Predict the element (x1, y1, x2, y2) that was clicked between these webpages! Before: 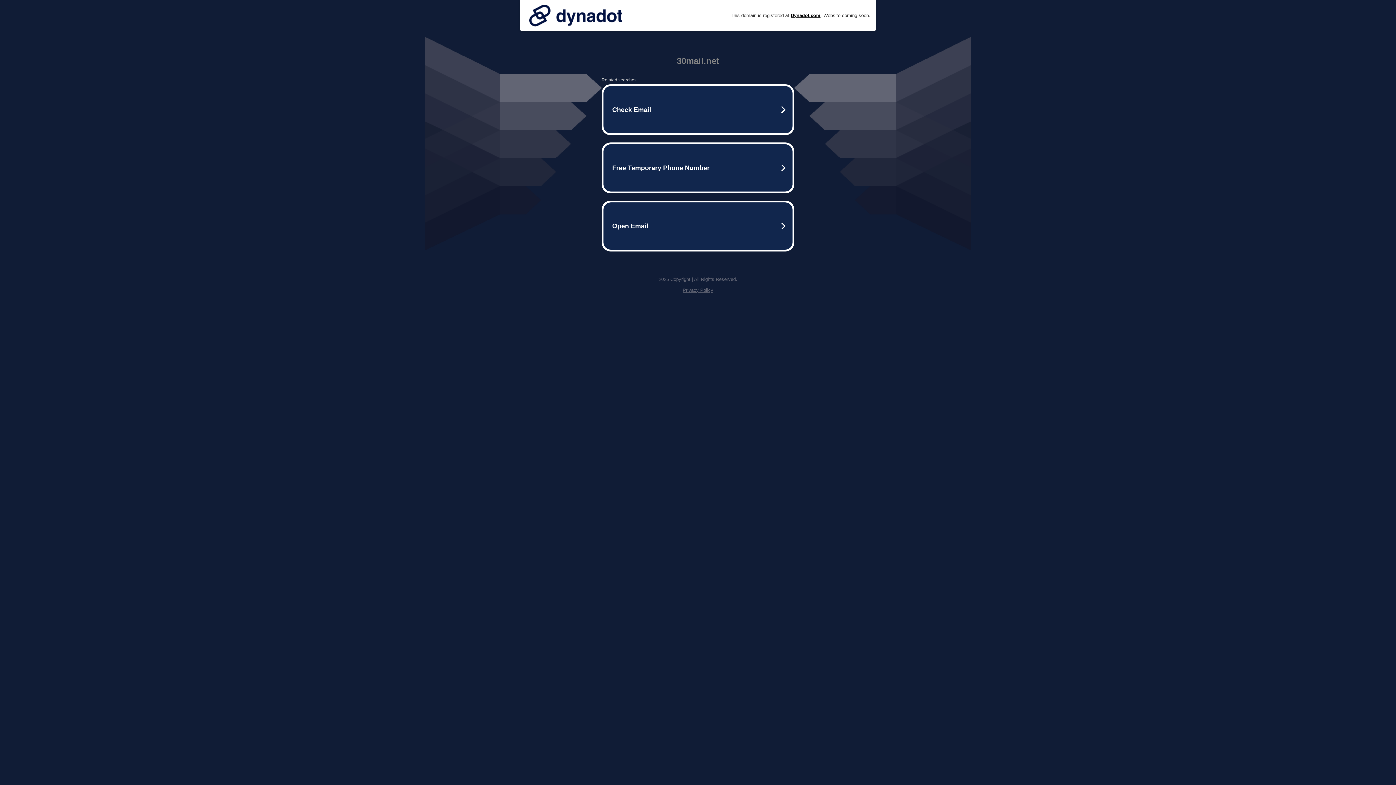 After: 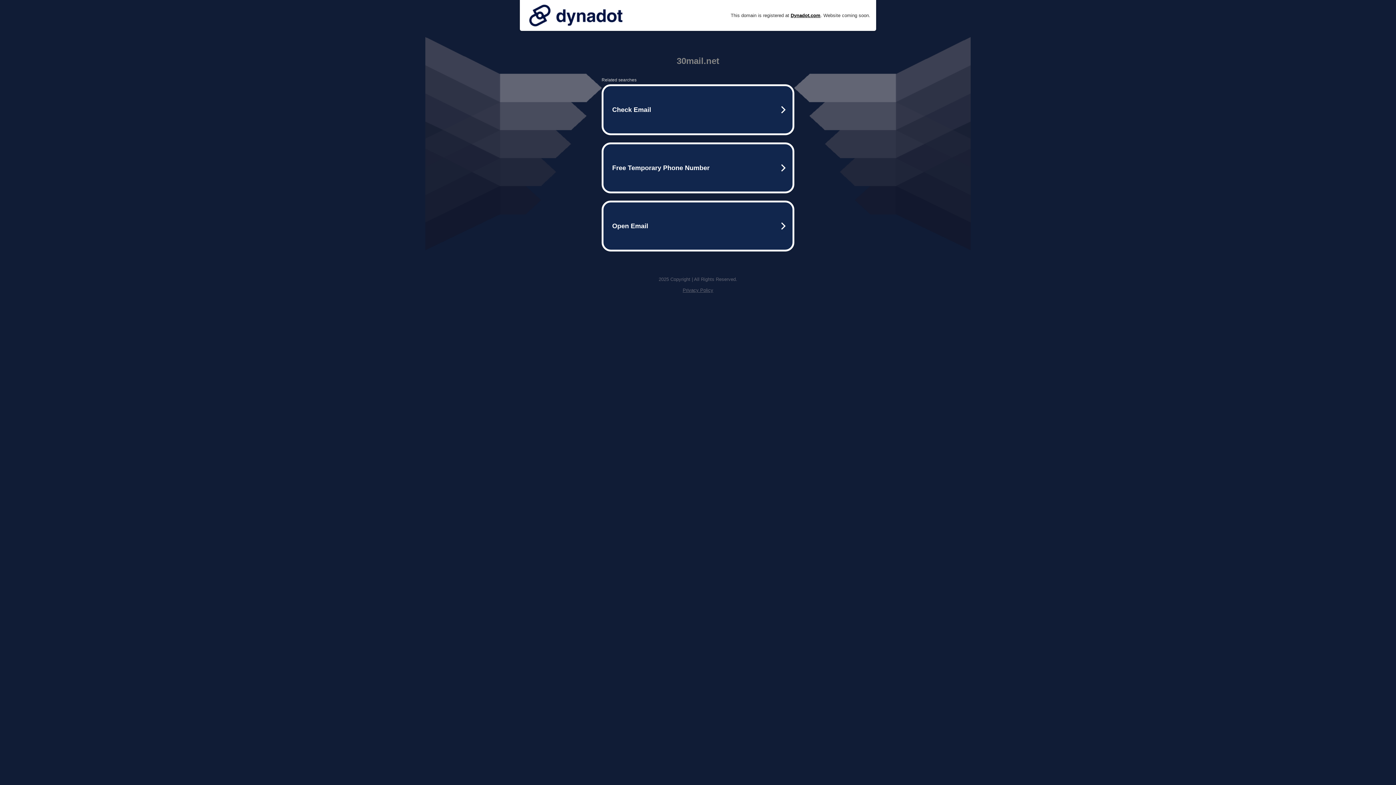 Action: bbox: (682, 287, 713, 293) label: Privacy Policy